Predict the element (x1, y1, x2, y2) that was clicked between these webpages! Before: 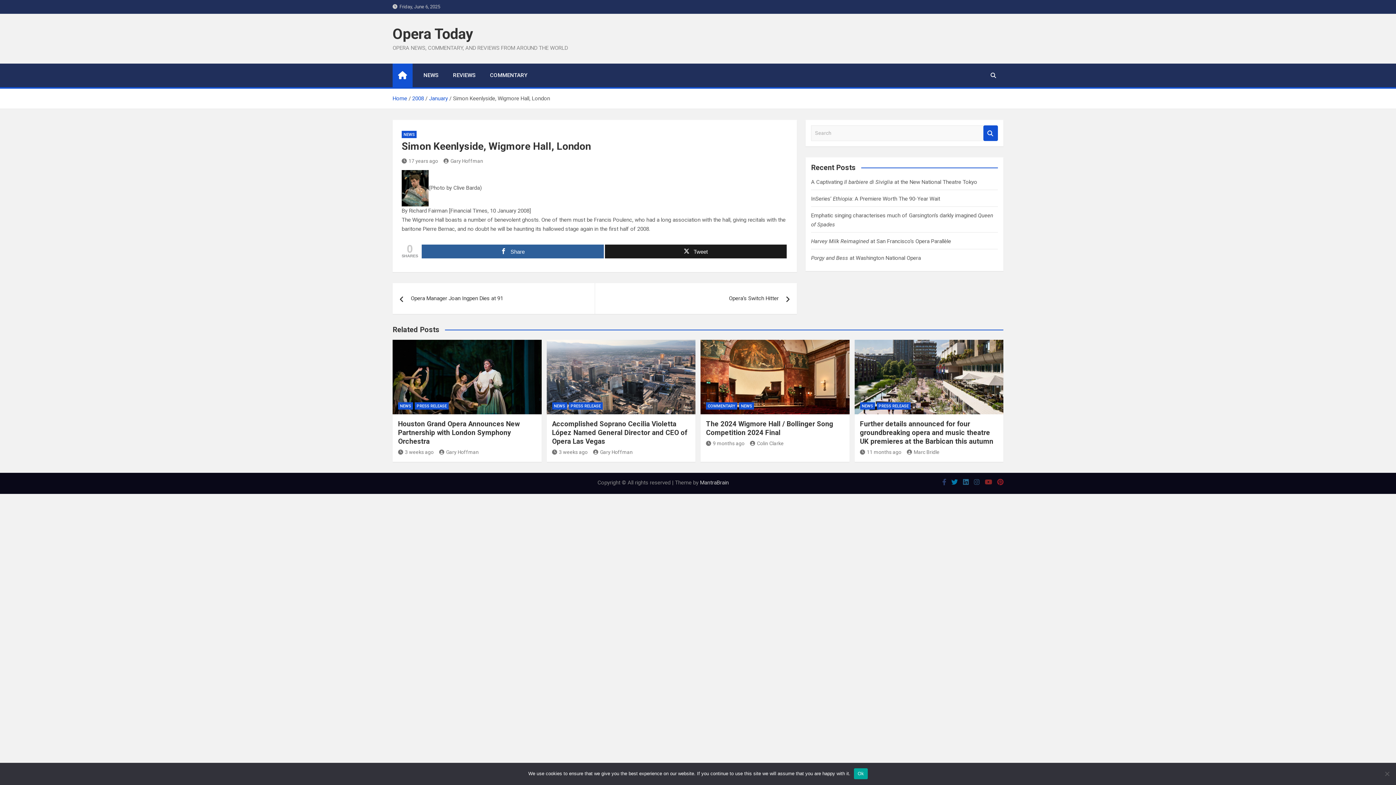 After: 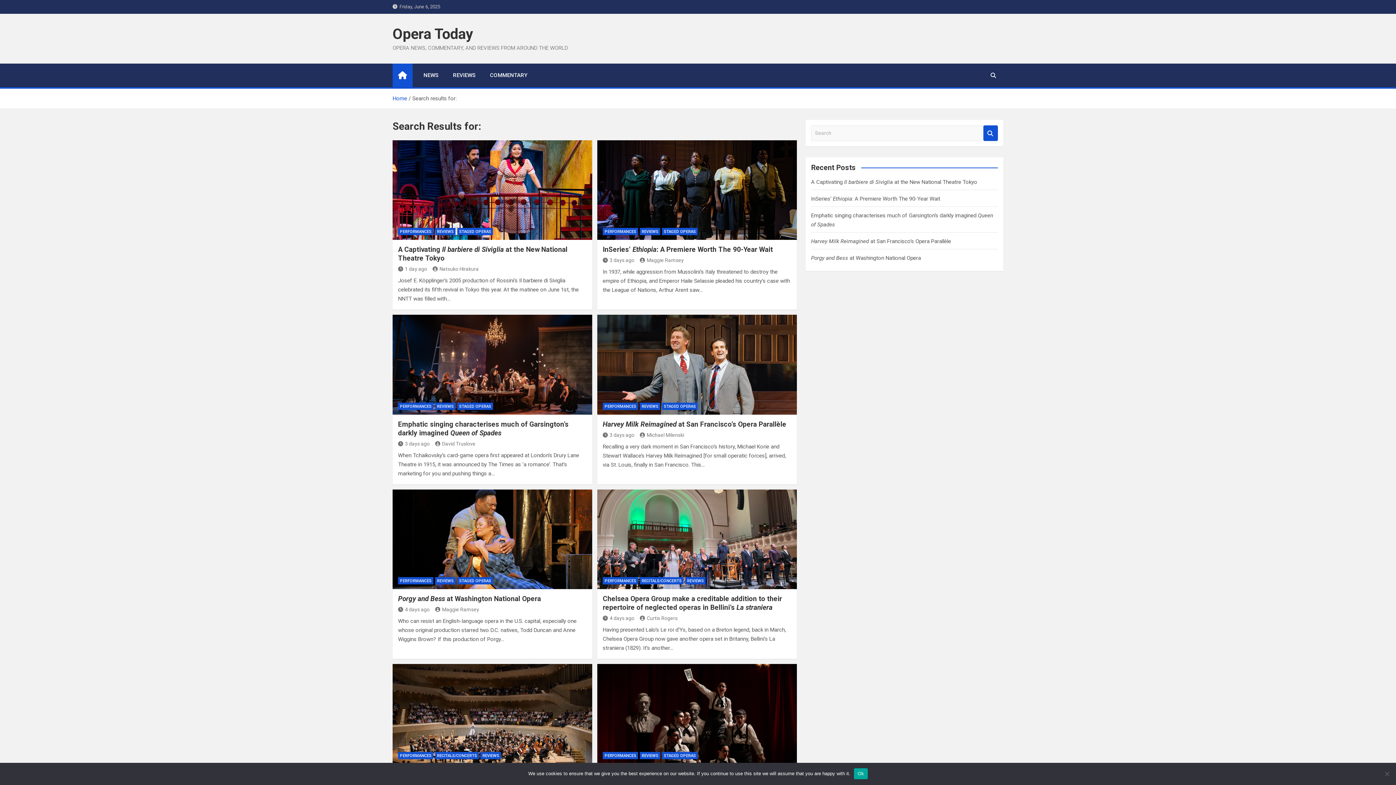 Action: bbox: (983, 125, 998, 141) label: Search